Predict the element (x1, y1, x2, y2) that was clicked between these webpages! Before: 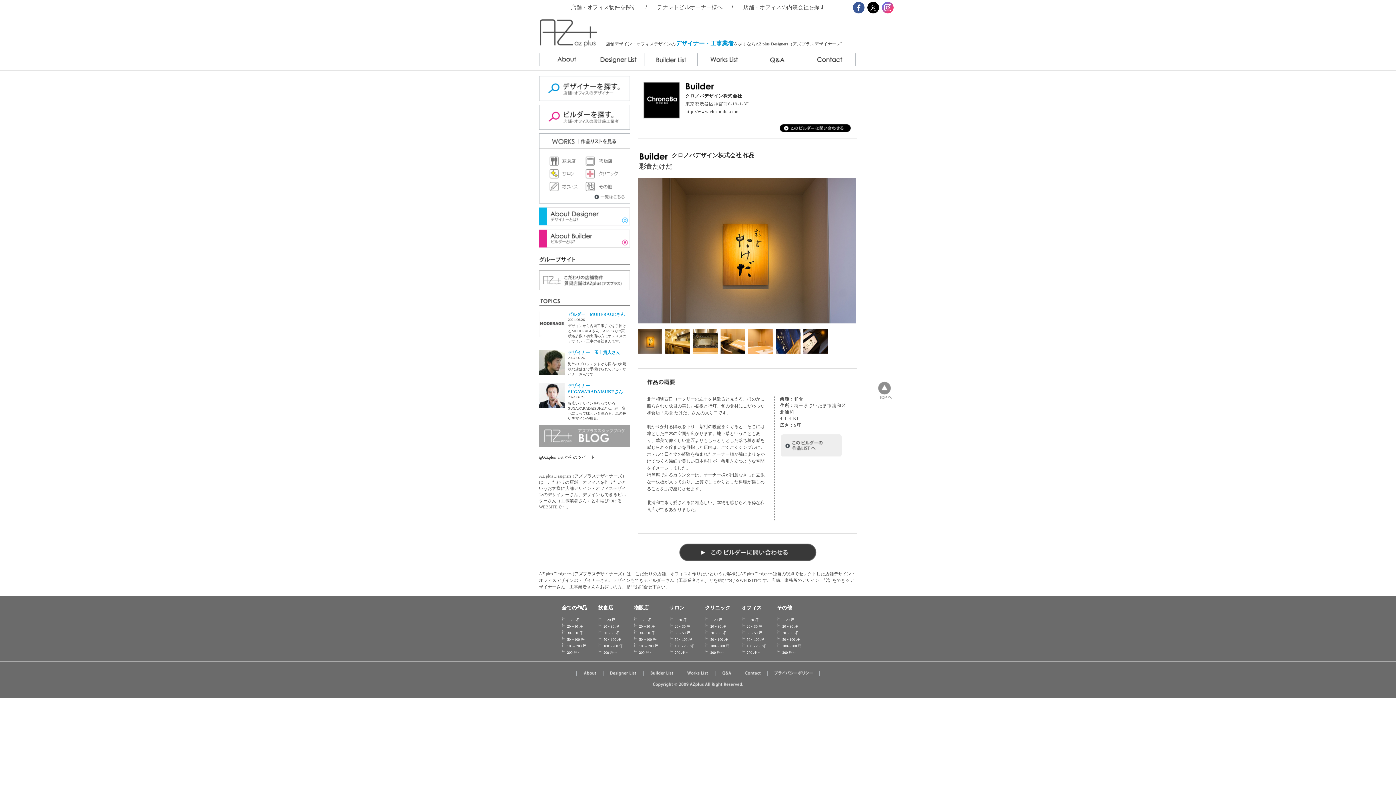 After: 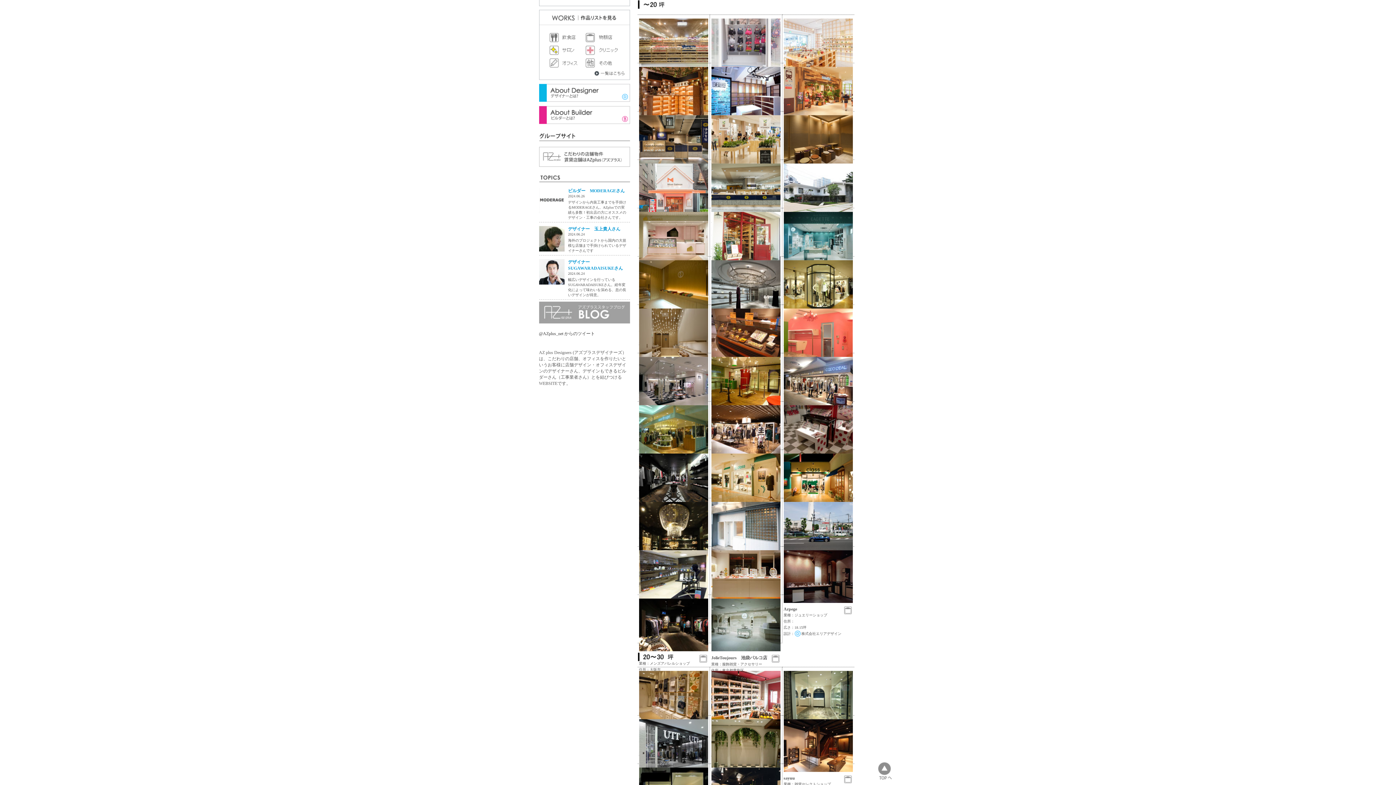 Action: bbox: (639, 618, 651, 622) label: ～20 坪